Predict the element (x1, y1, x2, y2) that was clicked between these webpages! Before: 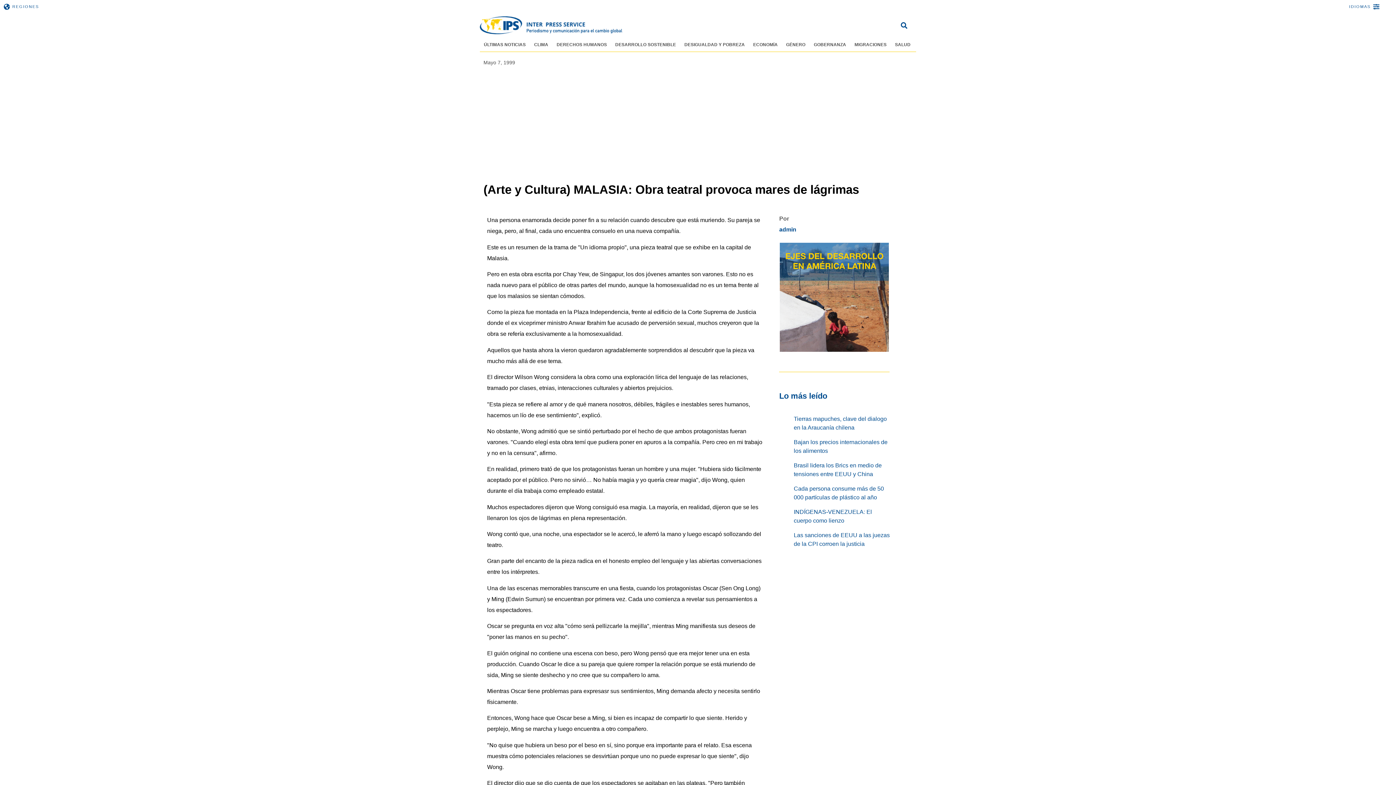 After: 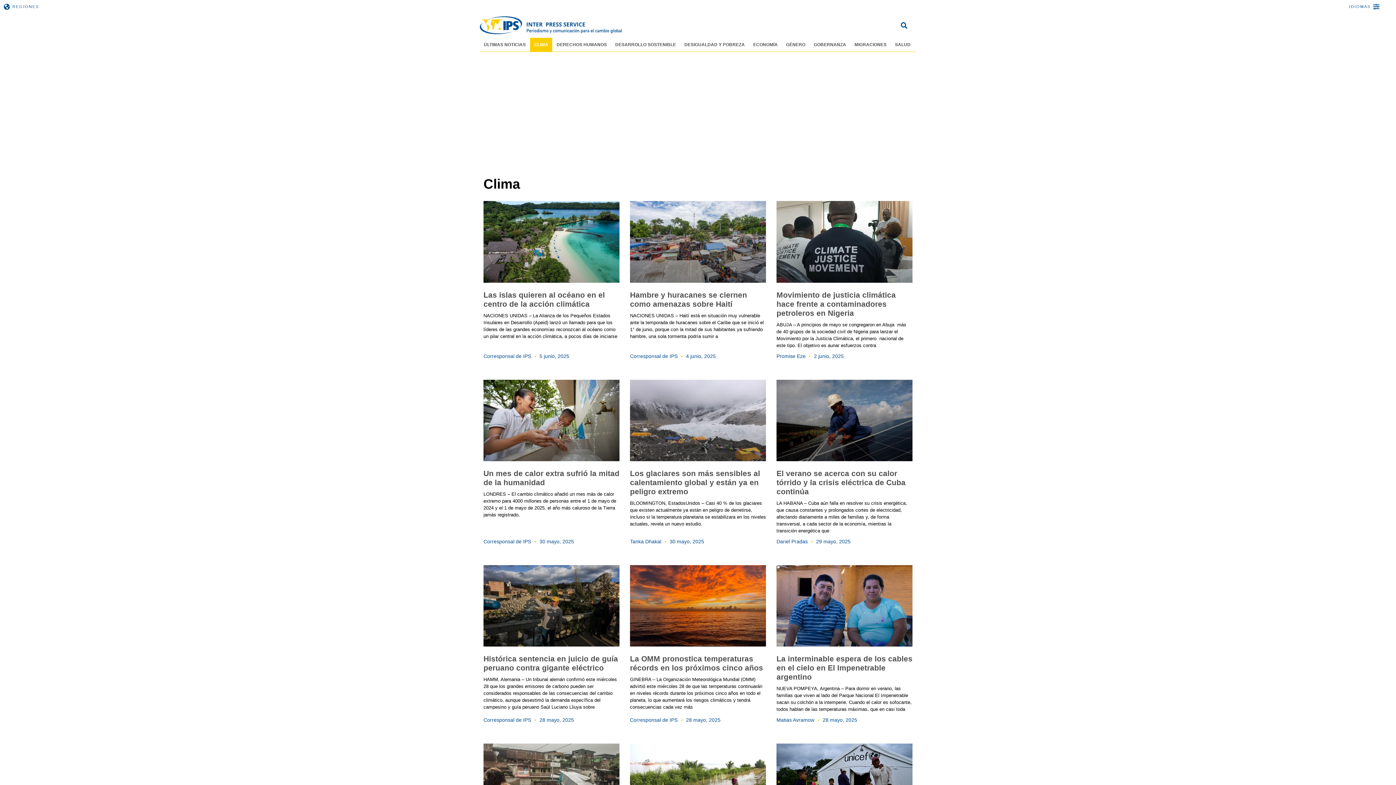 Action: label: CLIMA bbox: (530, 37, 552, 51)